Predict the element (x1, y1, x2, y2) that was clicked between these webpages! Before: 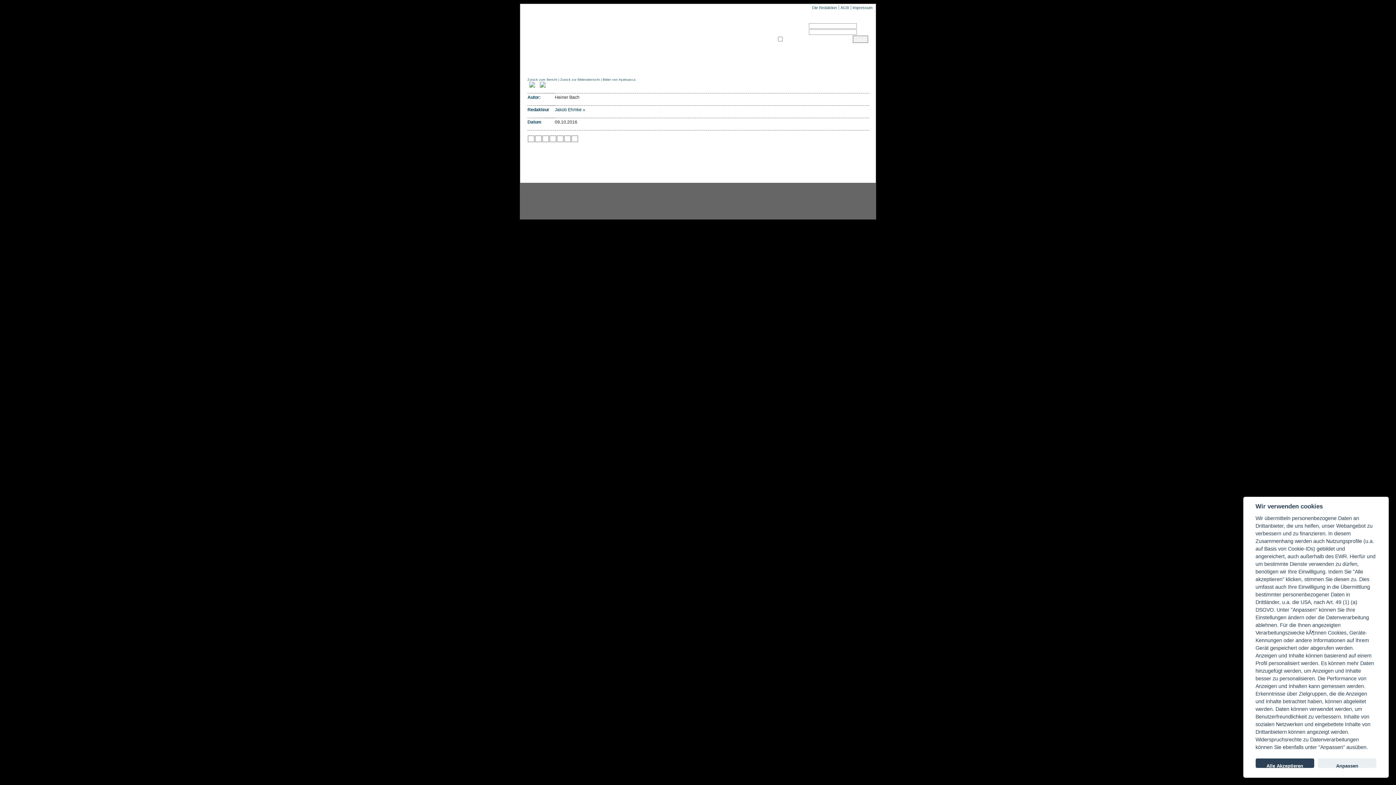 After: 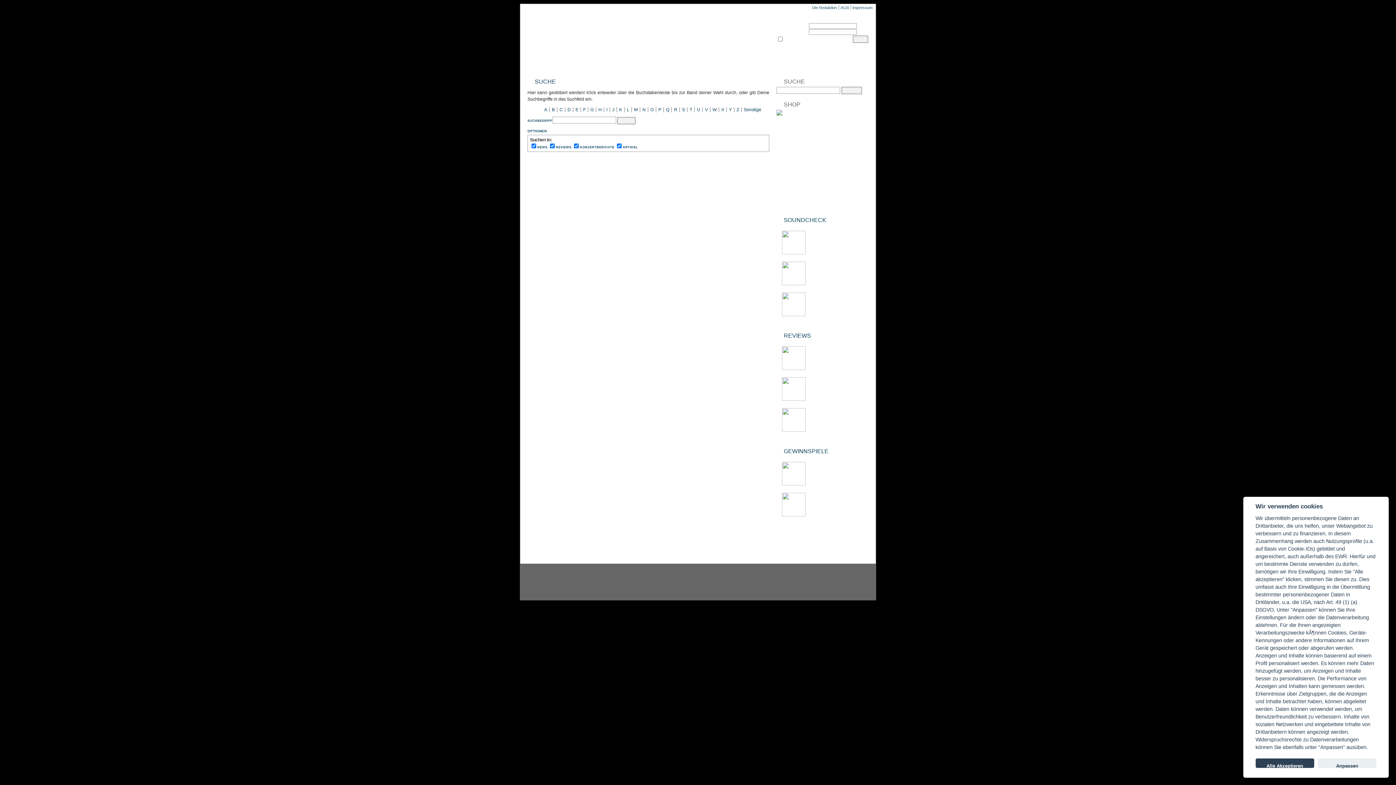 Action: label: SUCHE bbox: (738, 61, 756, 66)